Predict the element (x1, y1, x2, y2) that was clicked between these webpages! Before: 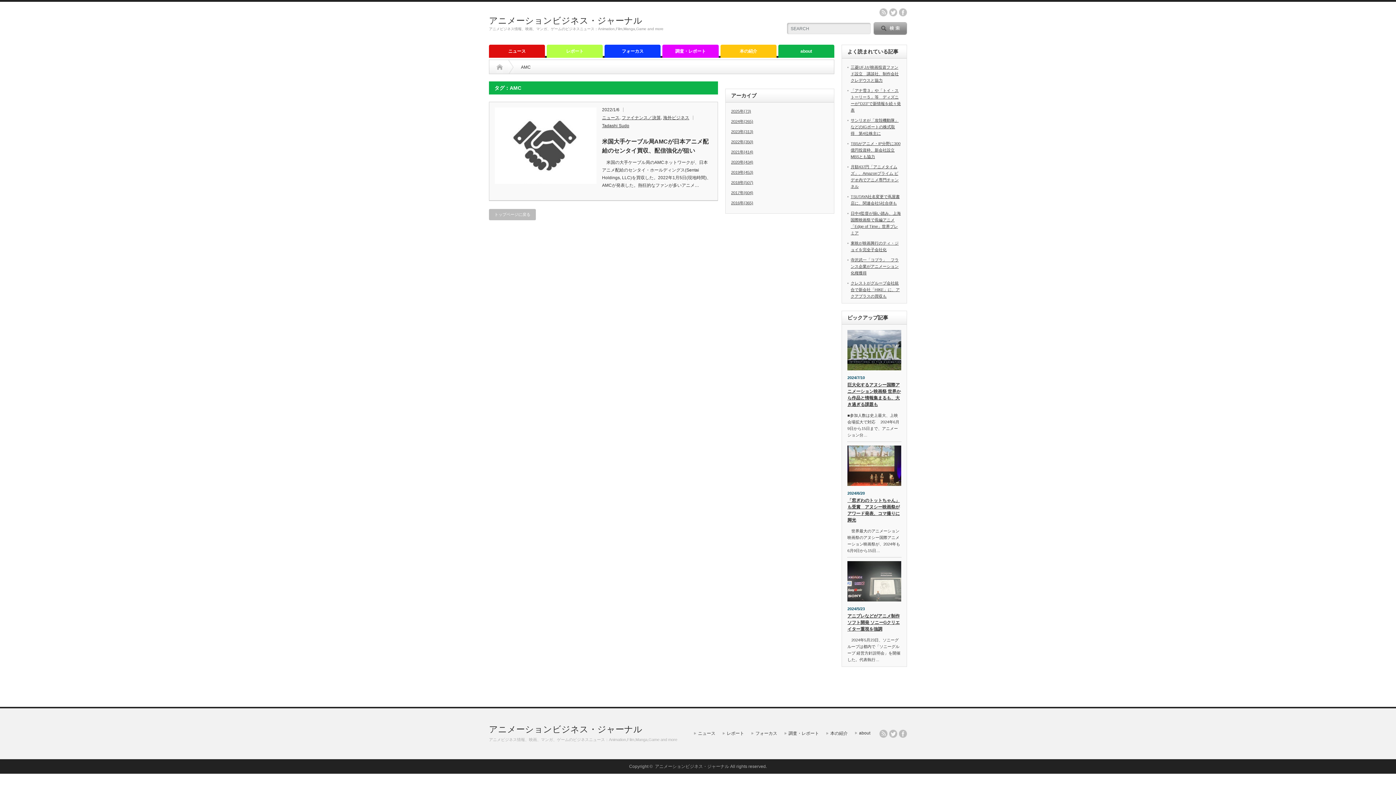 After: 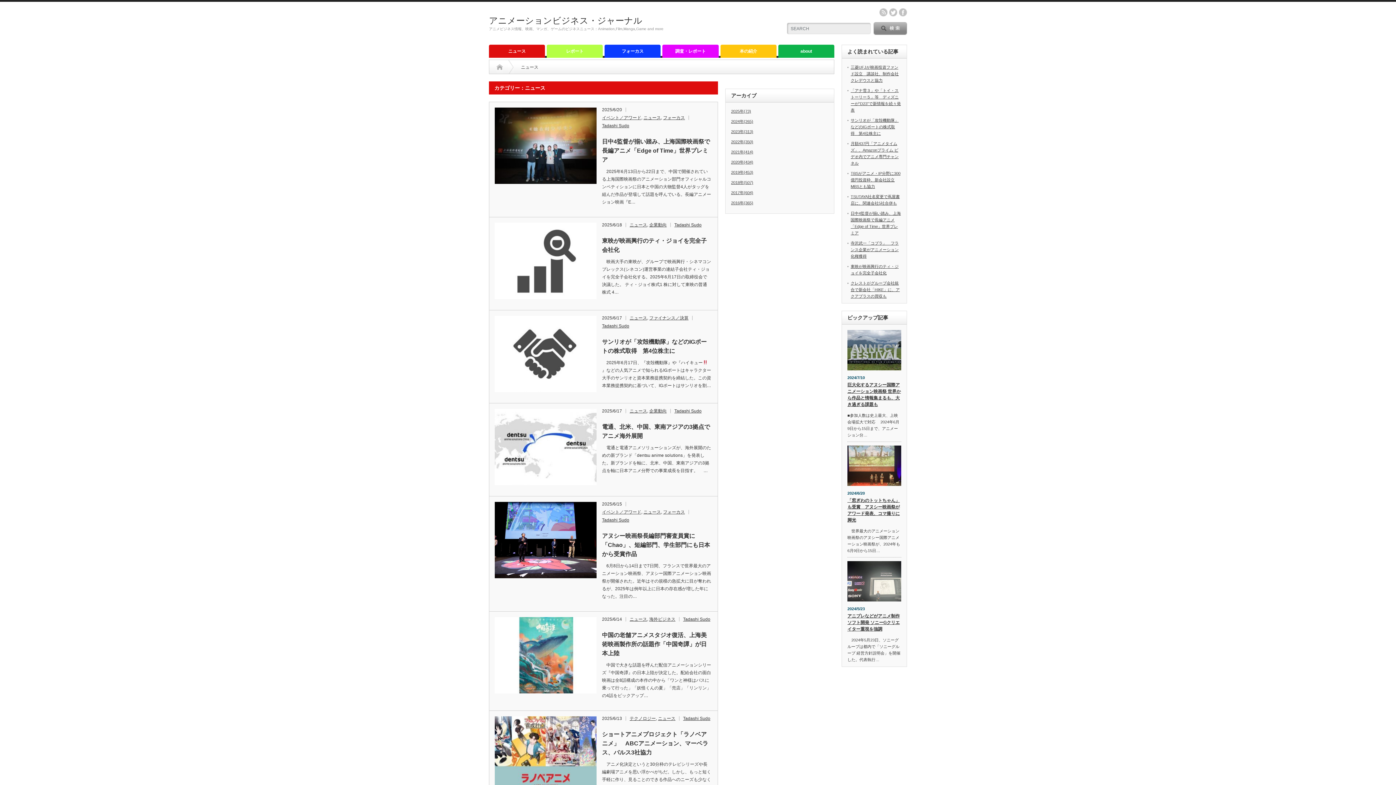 Action: label: ニュース bbox: (489, 44, 545, 57)